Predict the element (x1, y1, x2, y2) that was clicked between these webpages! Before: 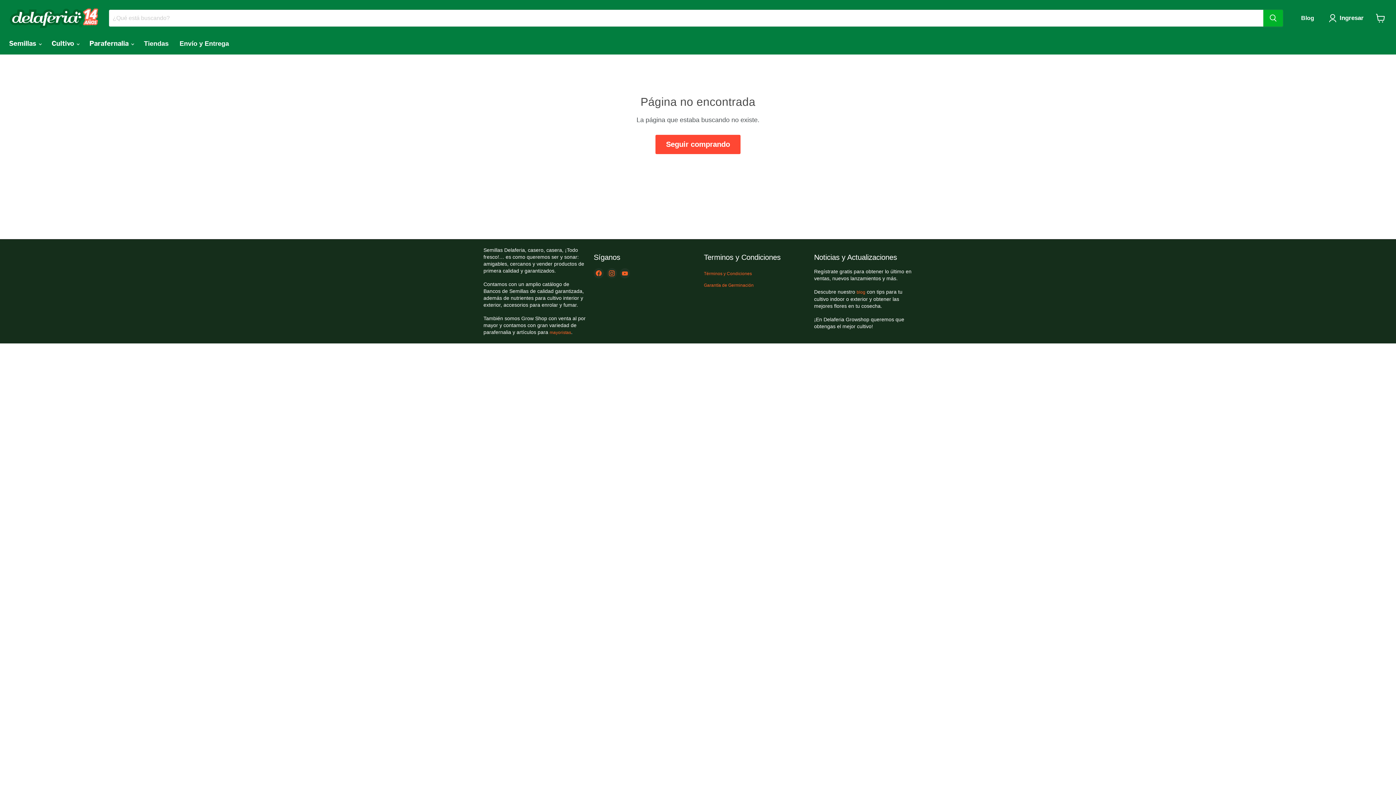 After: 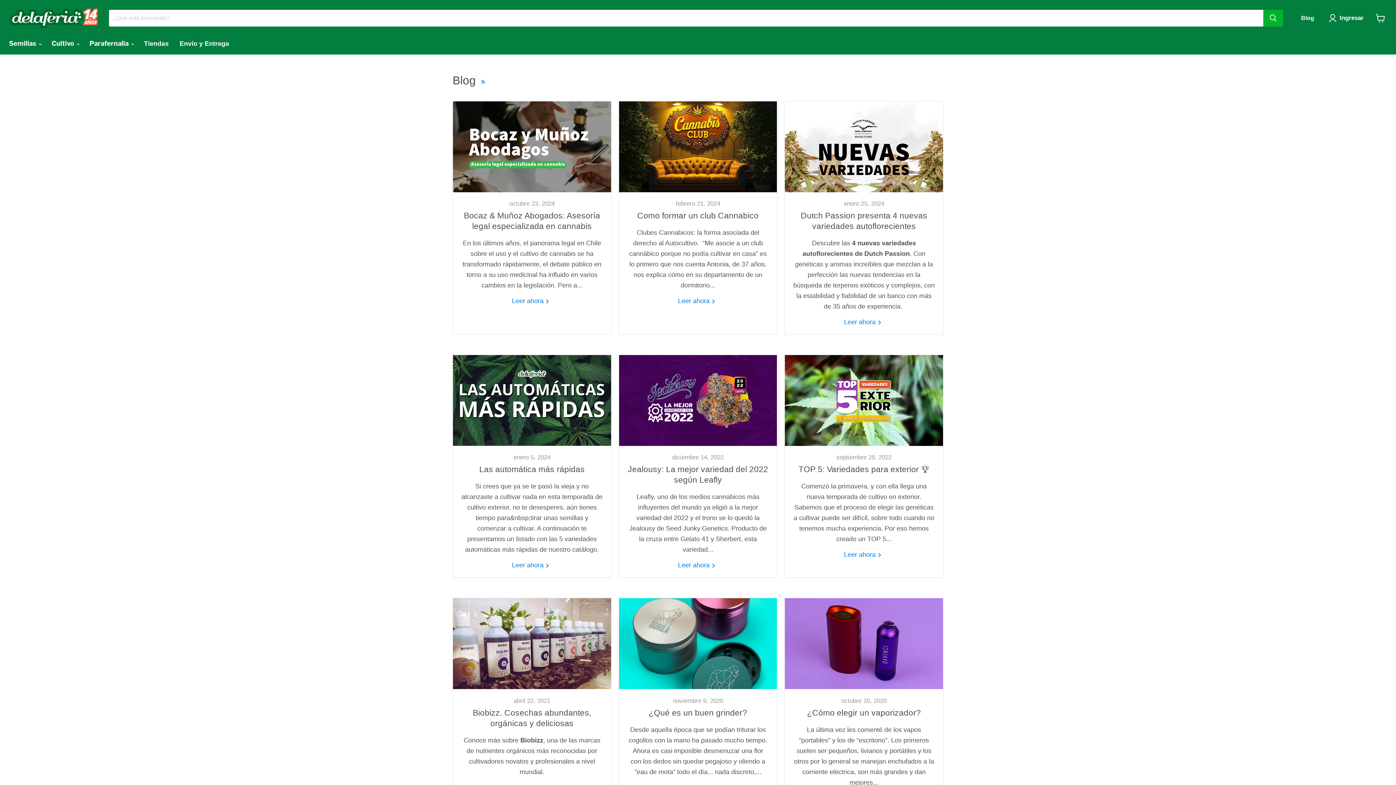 Action: label: Blog bbox: (1297, 13, 1314, 23)